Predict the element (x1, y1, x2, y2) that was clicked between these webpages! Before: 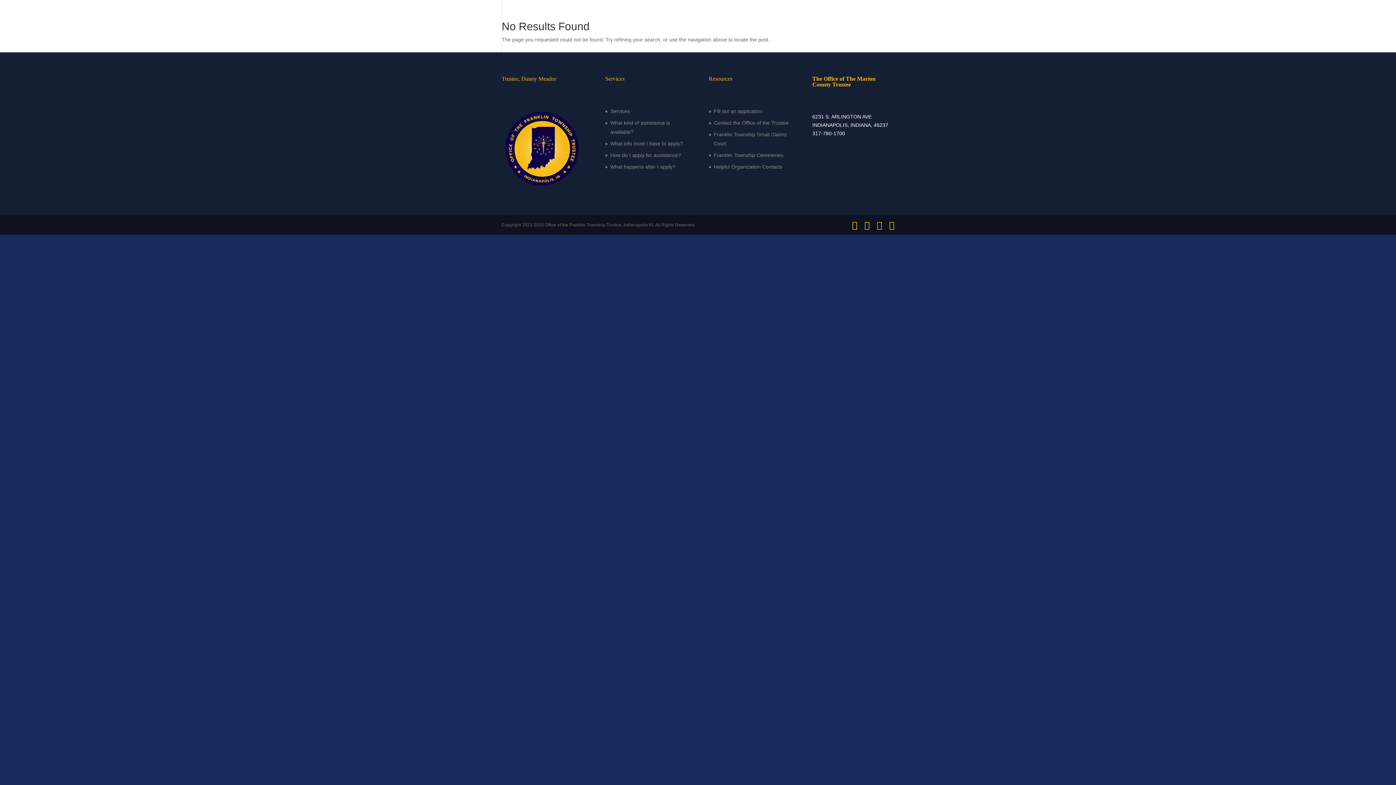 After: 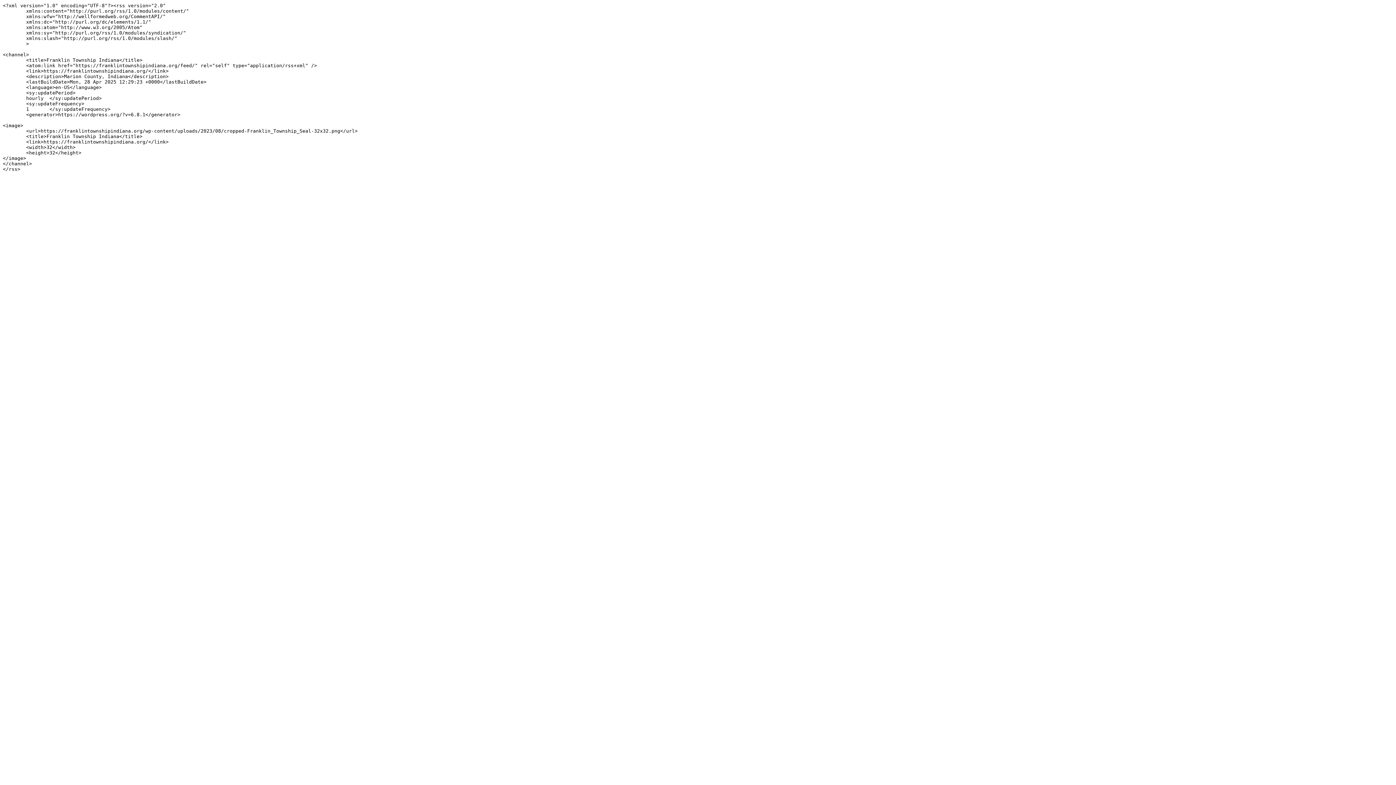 Action: bbox: (889, 221, 894, 229)